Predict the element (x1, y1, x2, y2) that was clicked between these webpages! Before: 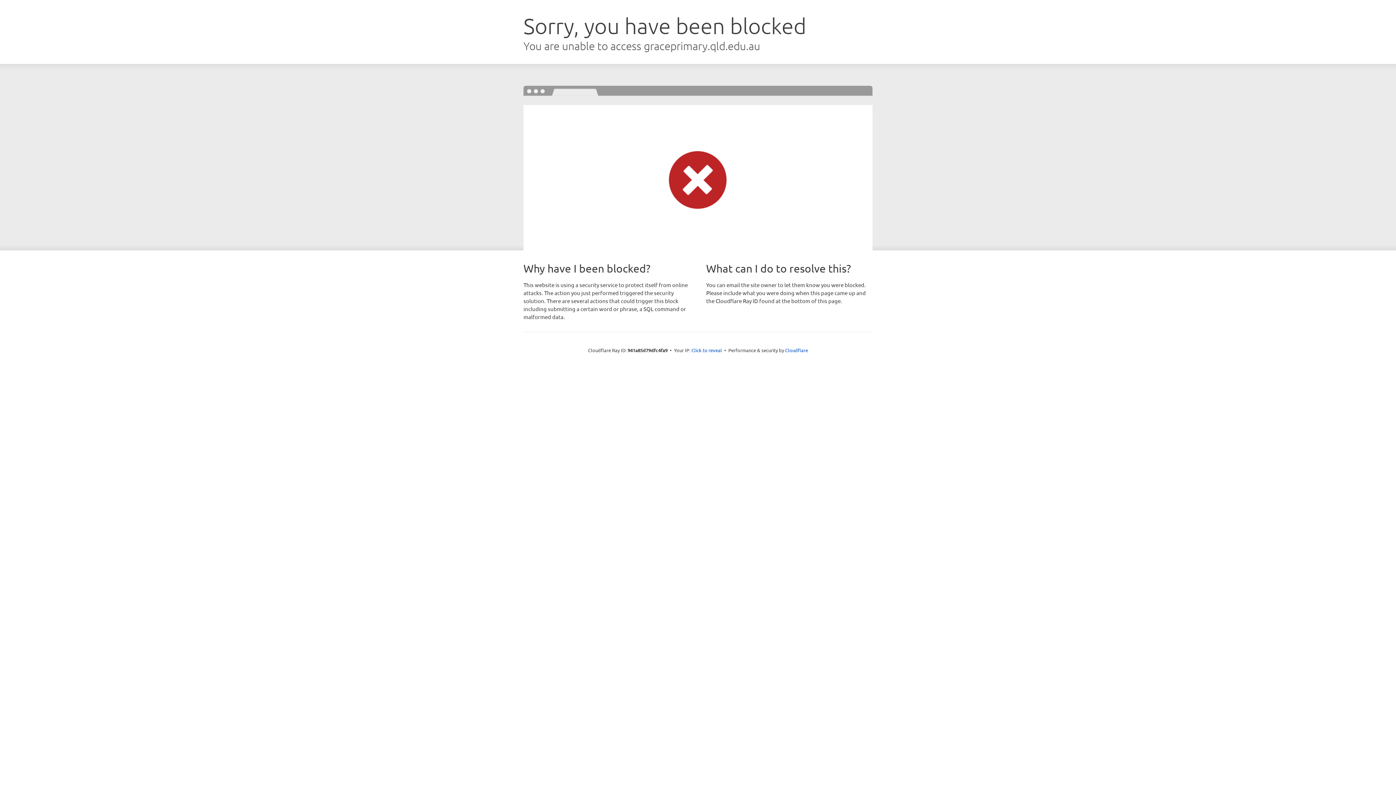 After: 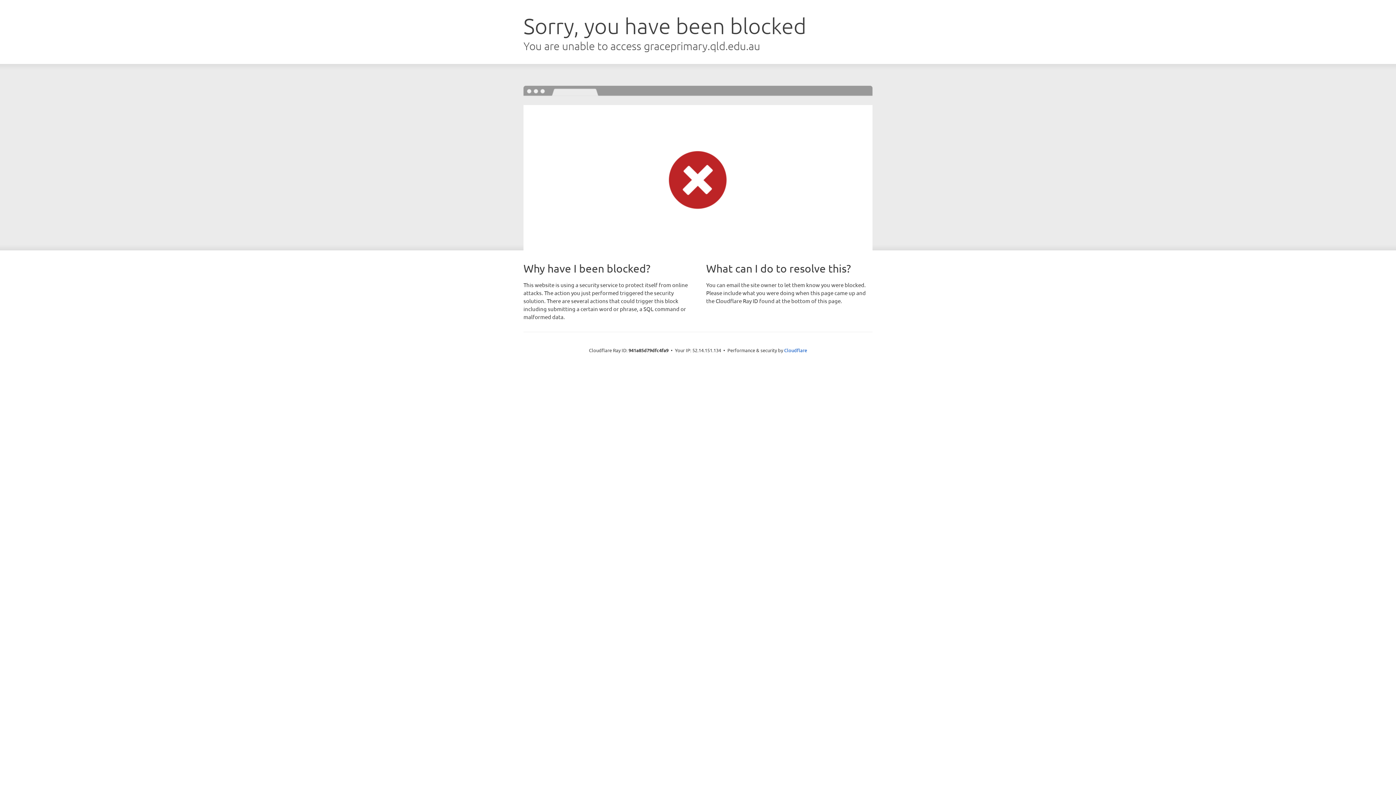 Action: label: Click to reveal bbox: (691, 346, 722, 353)